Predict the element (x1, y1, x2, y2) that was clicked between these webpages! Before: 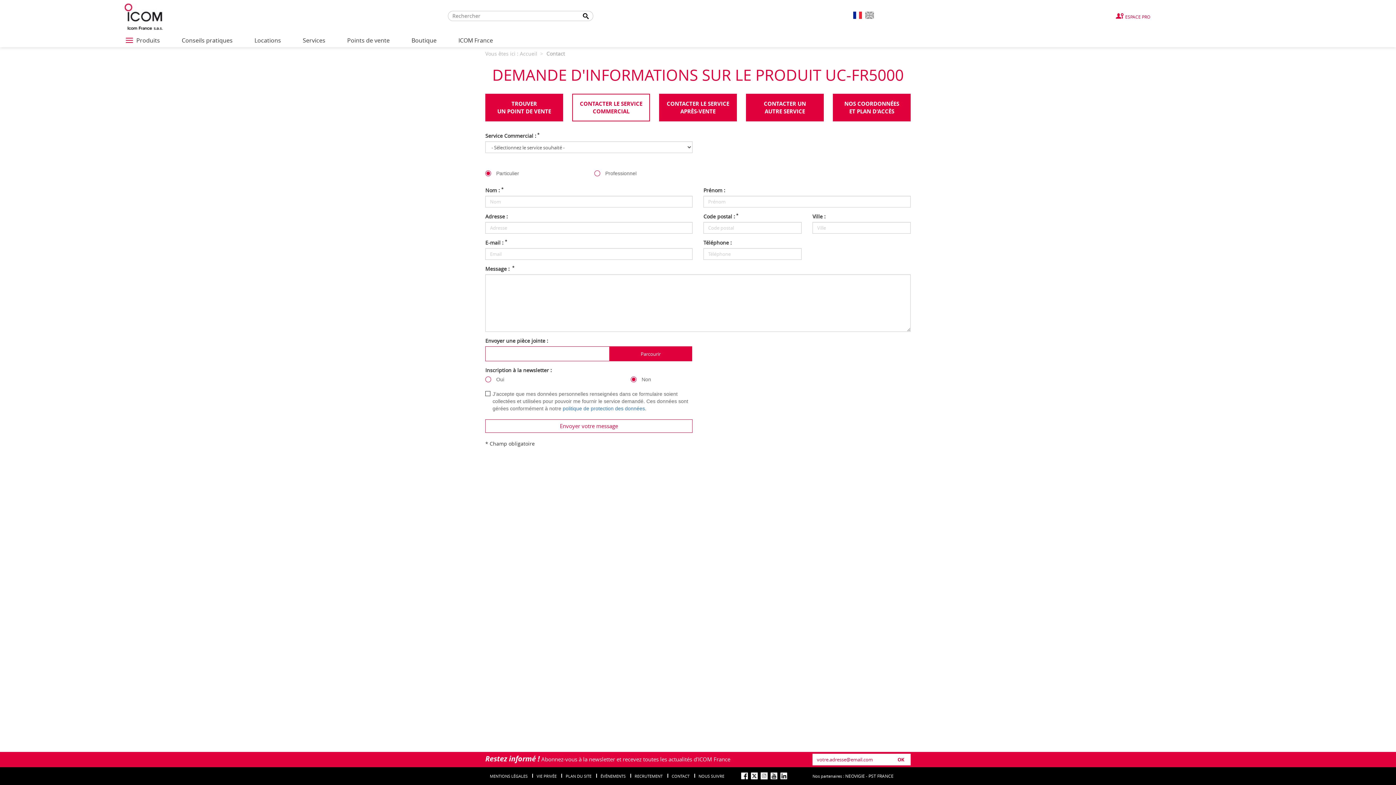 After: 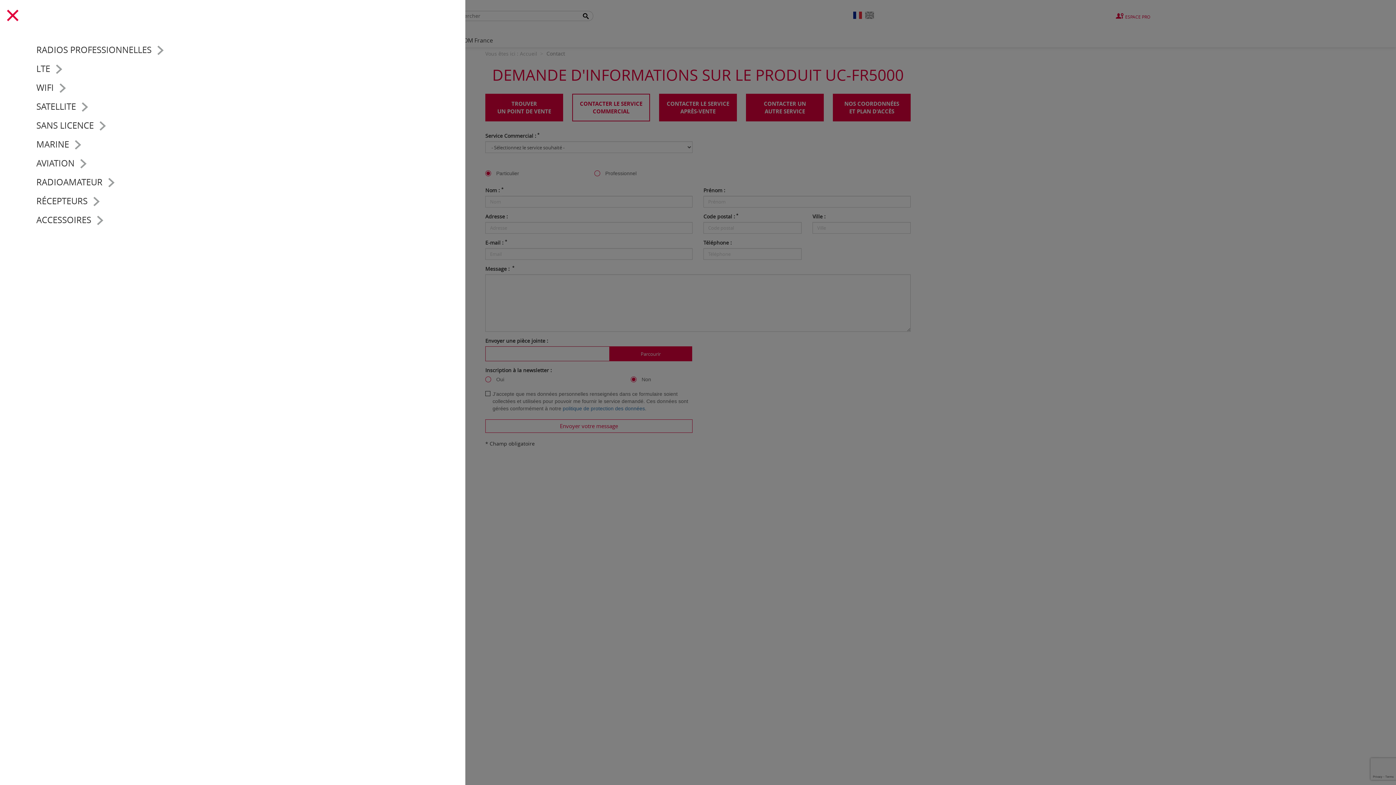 Action: bbox: (125, 33, 159, 47) label: Produits